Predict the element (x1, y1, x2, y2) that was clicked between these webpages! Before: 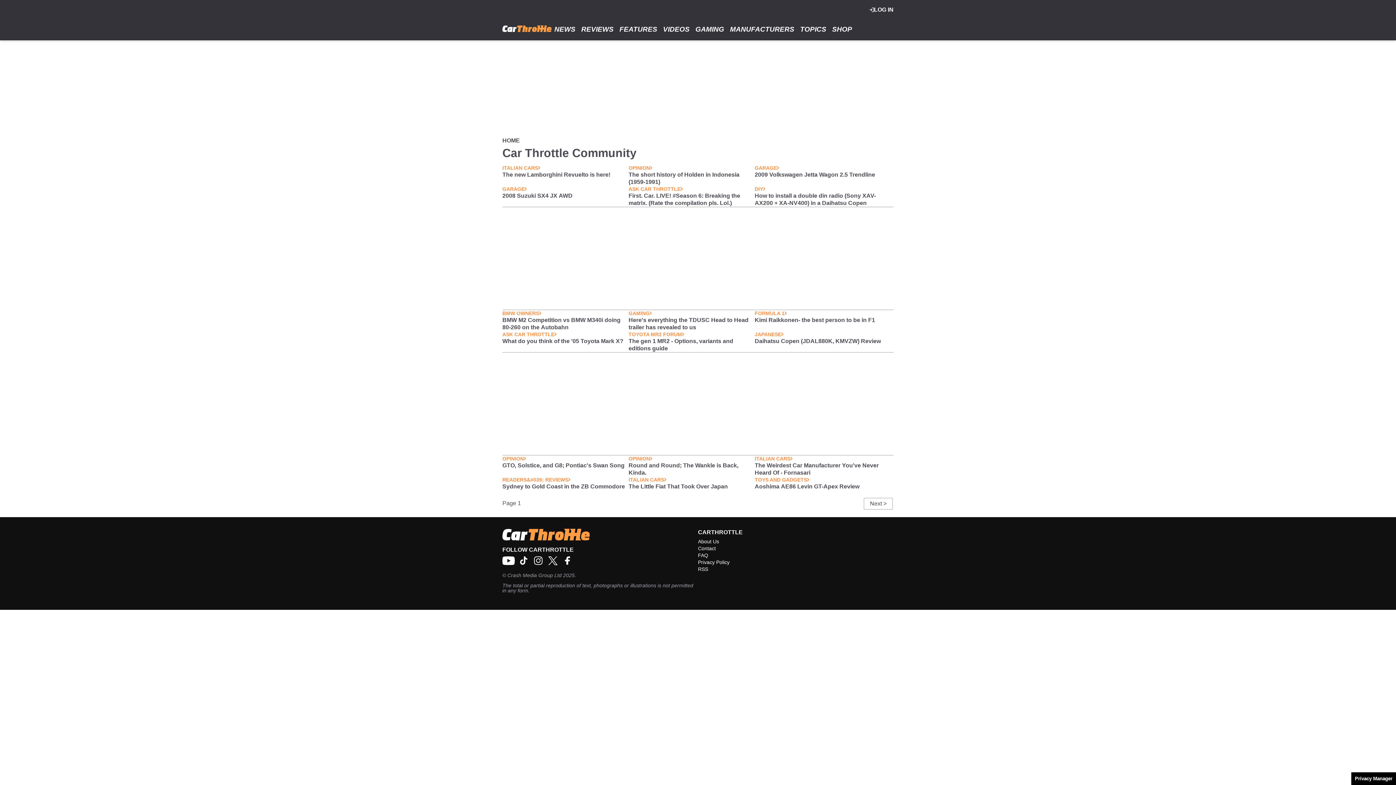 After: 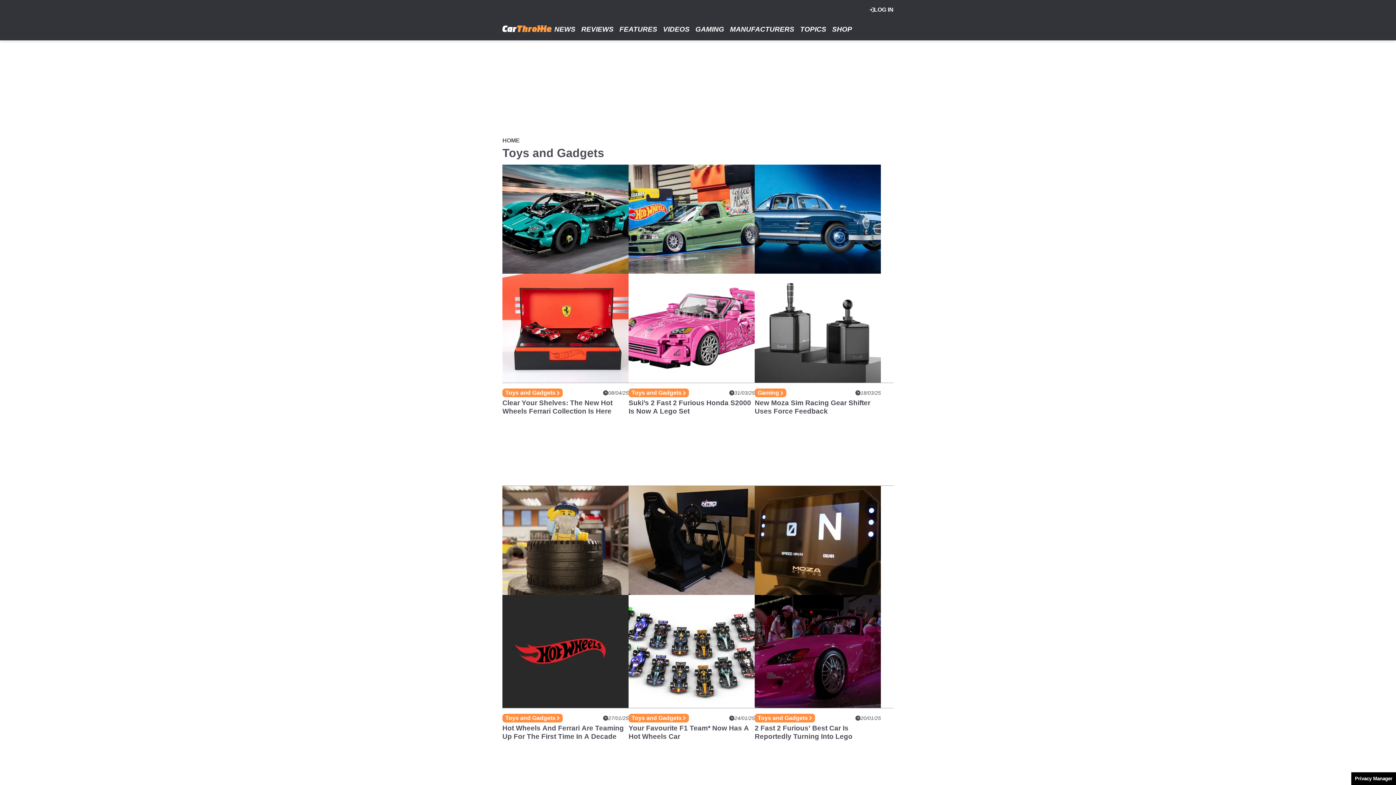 Action: bbox: (754, 476, 809, 483) label: TOYS AND GADGETS